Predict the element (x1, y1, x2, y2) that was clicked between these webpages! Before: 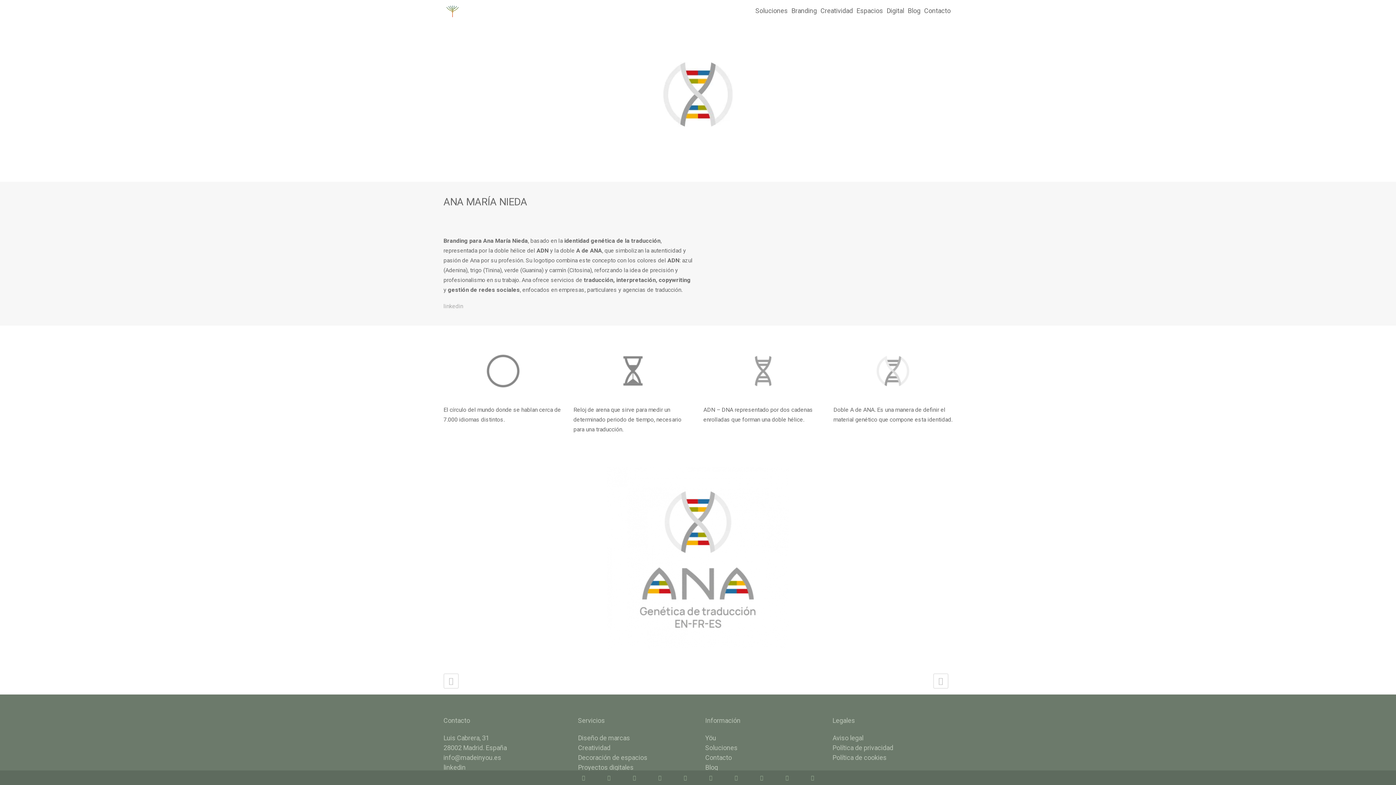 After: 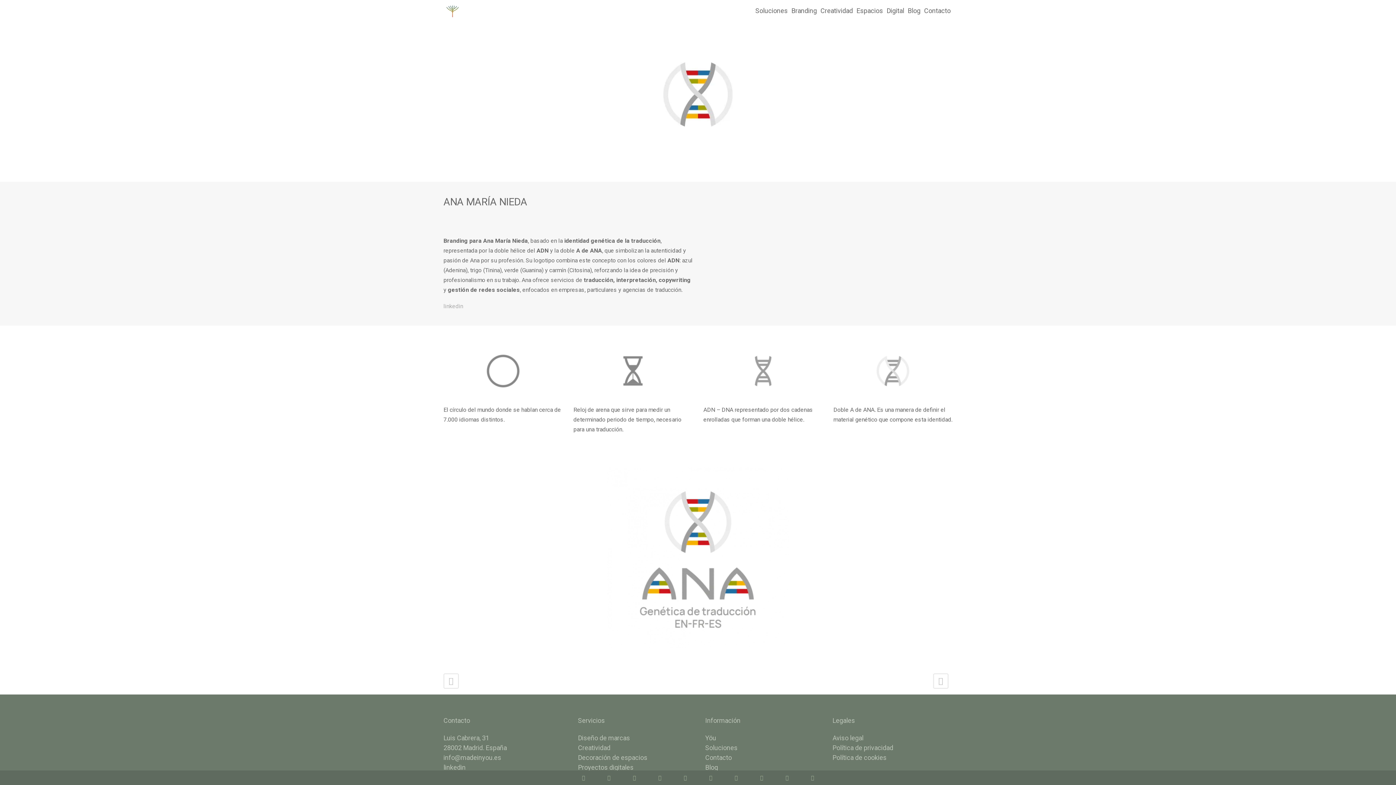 Action: label: YouTube bbox: (774, 770, 800, 785)